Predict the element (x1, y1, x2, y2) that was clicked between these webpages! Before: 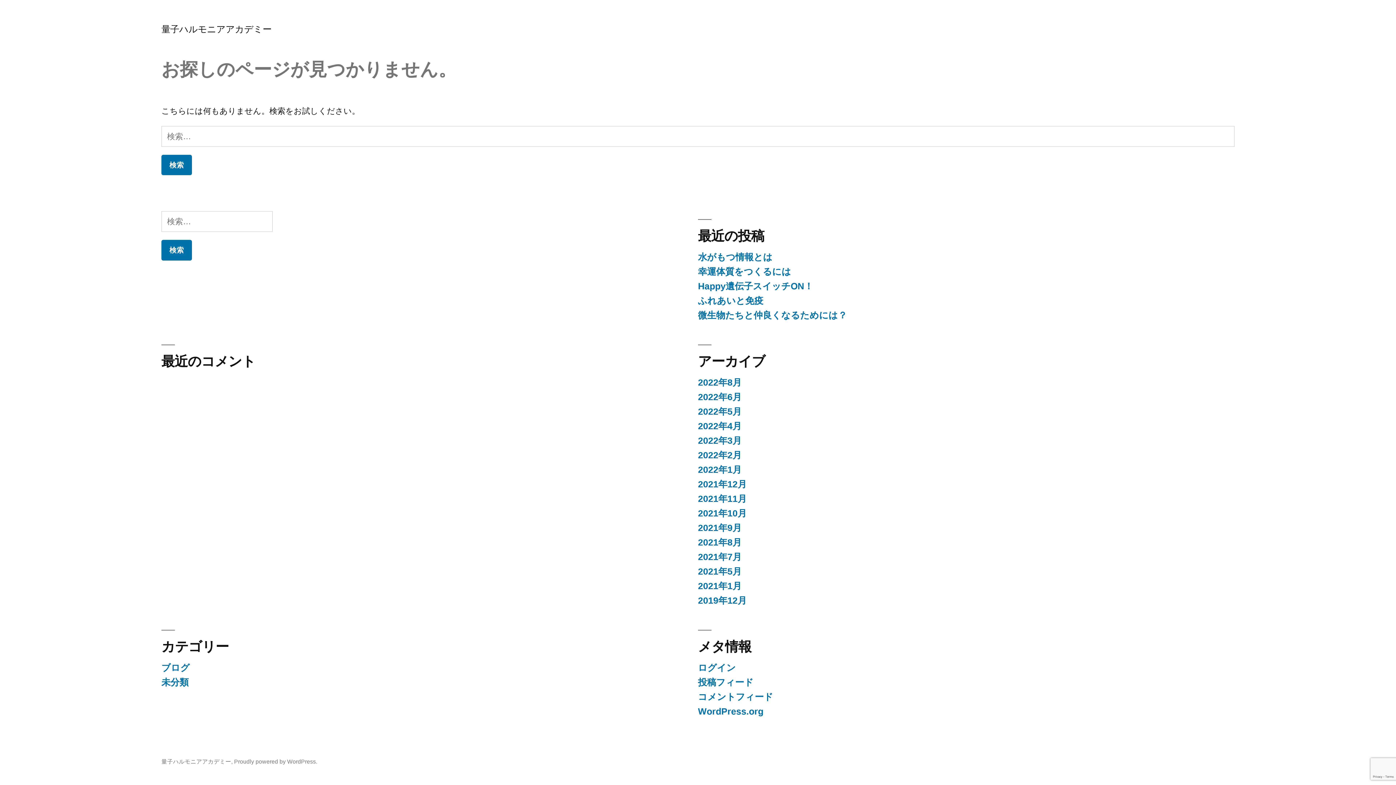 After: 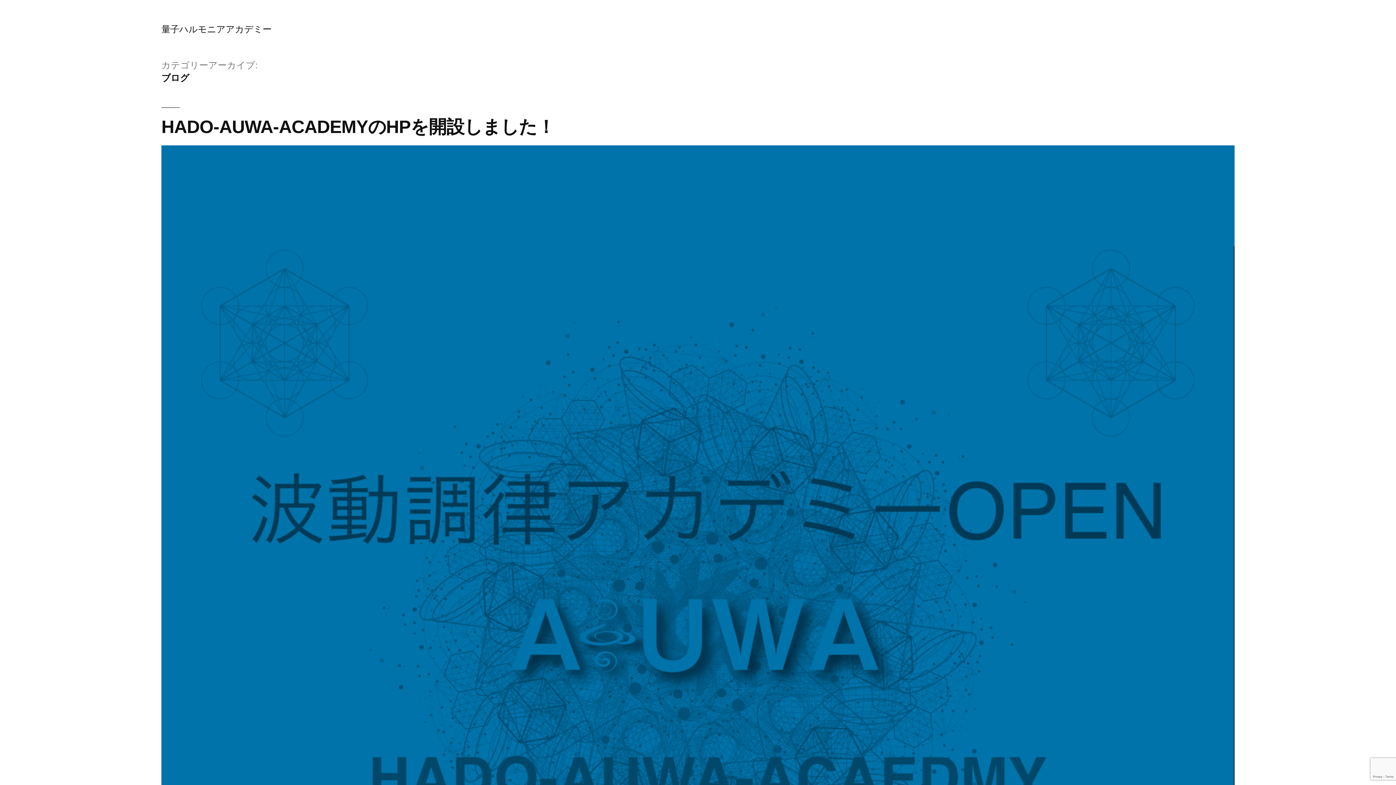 Action: bbox: (161, 663, 189, 673) label: ブログ